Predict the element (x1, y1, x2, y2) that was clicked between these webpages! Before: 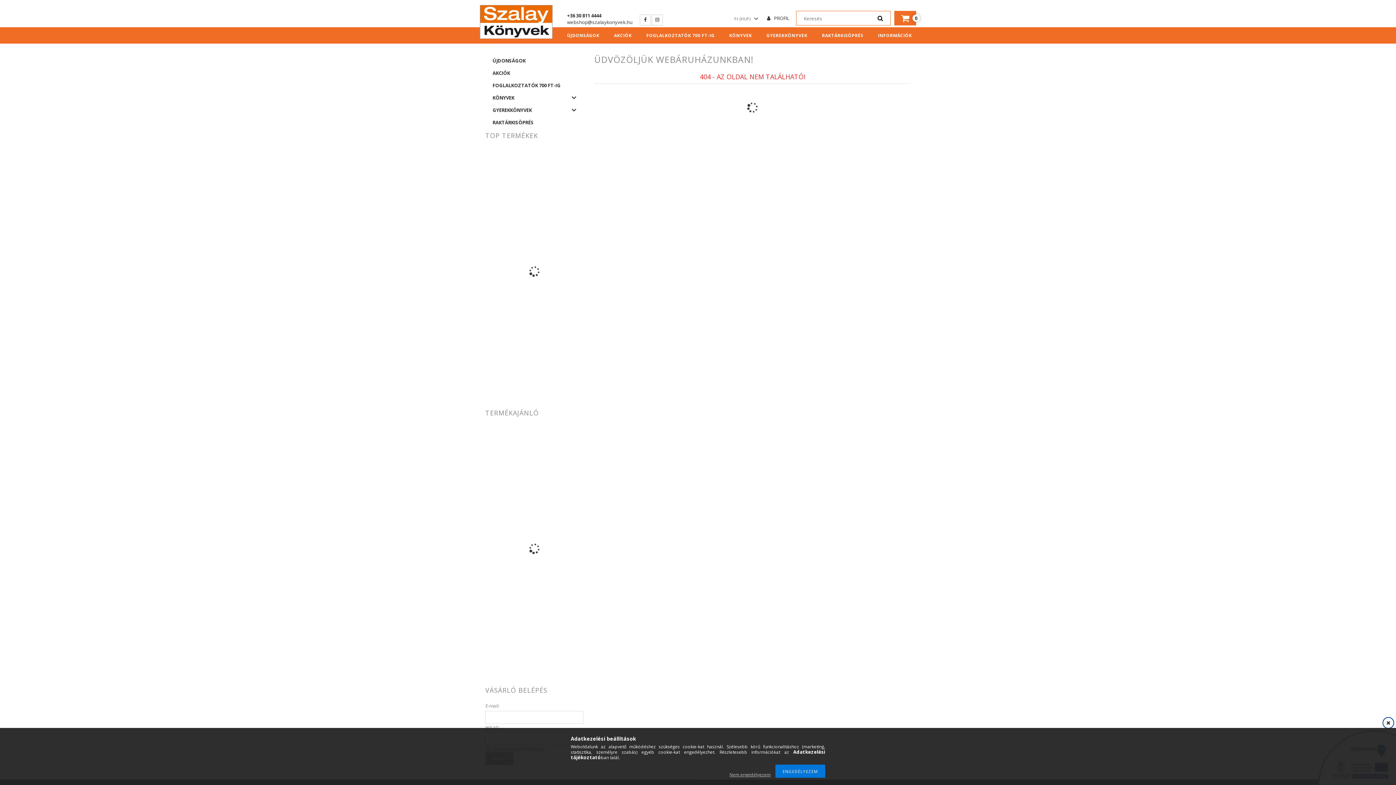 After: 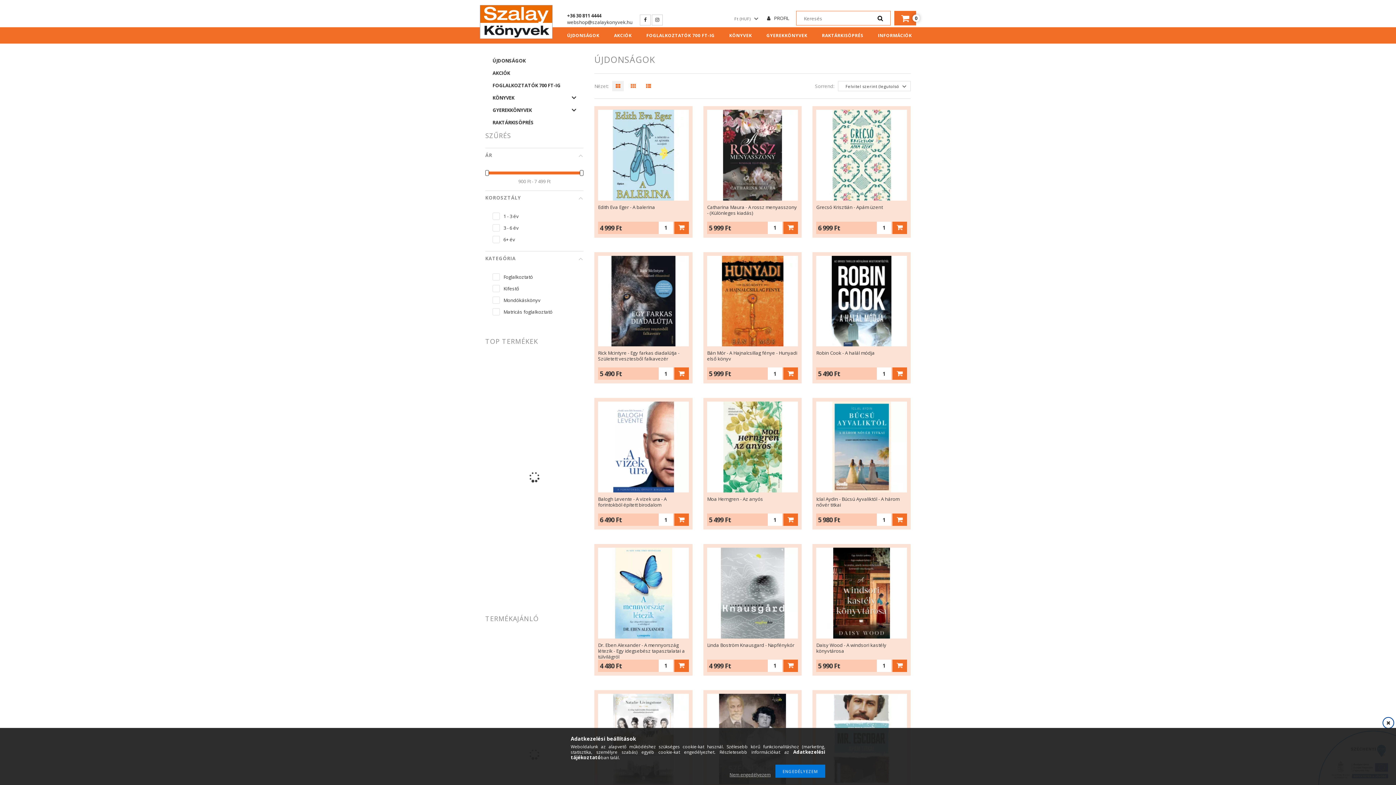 Action: label: ÚJDONSÁGOK bbox: (560, 27, 606, 43)